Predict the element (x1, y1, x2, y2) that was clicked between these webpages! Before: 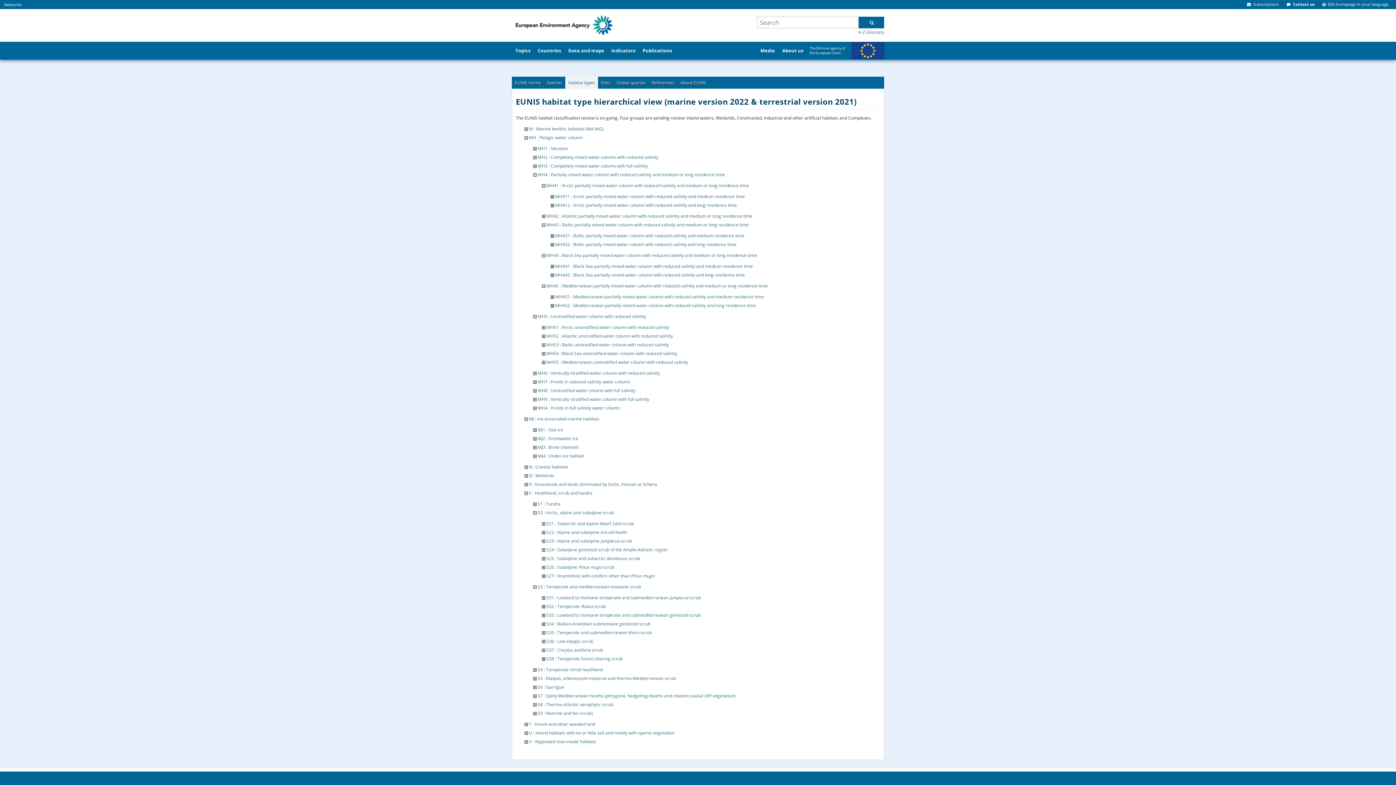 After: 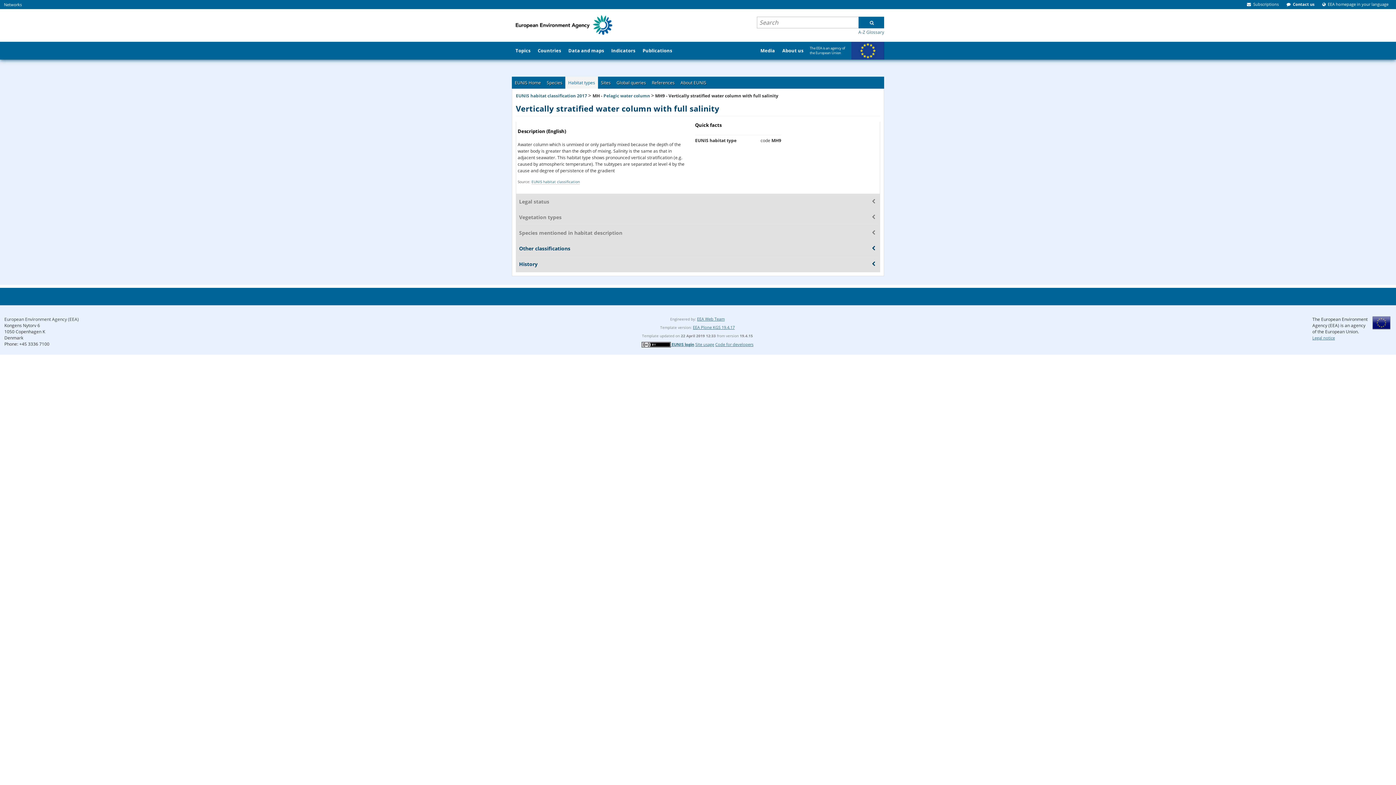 Action: bbox: (537, 396, 649, 402) label: MH9 : Vertically stratified water column with full salinity